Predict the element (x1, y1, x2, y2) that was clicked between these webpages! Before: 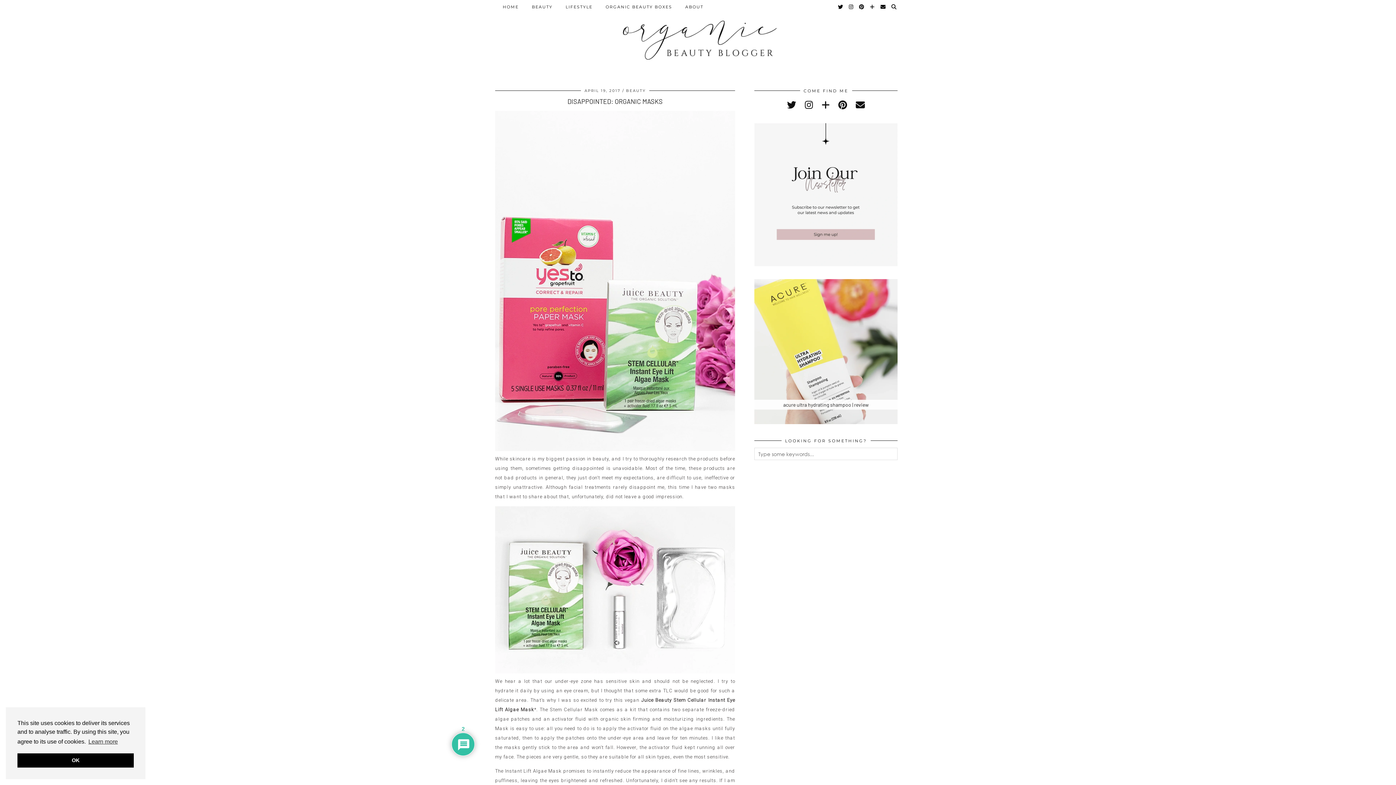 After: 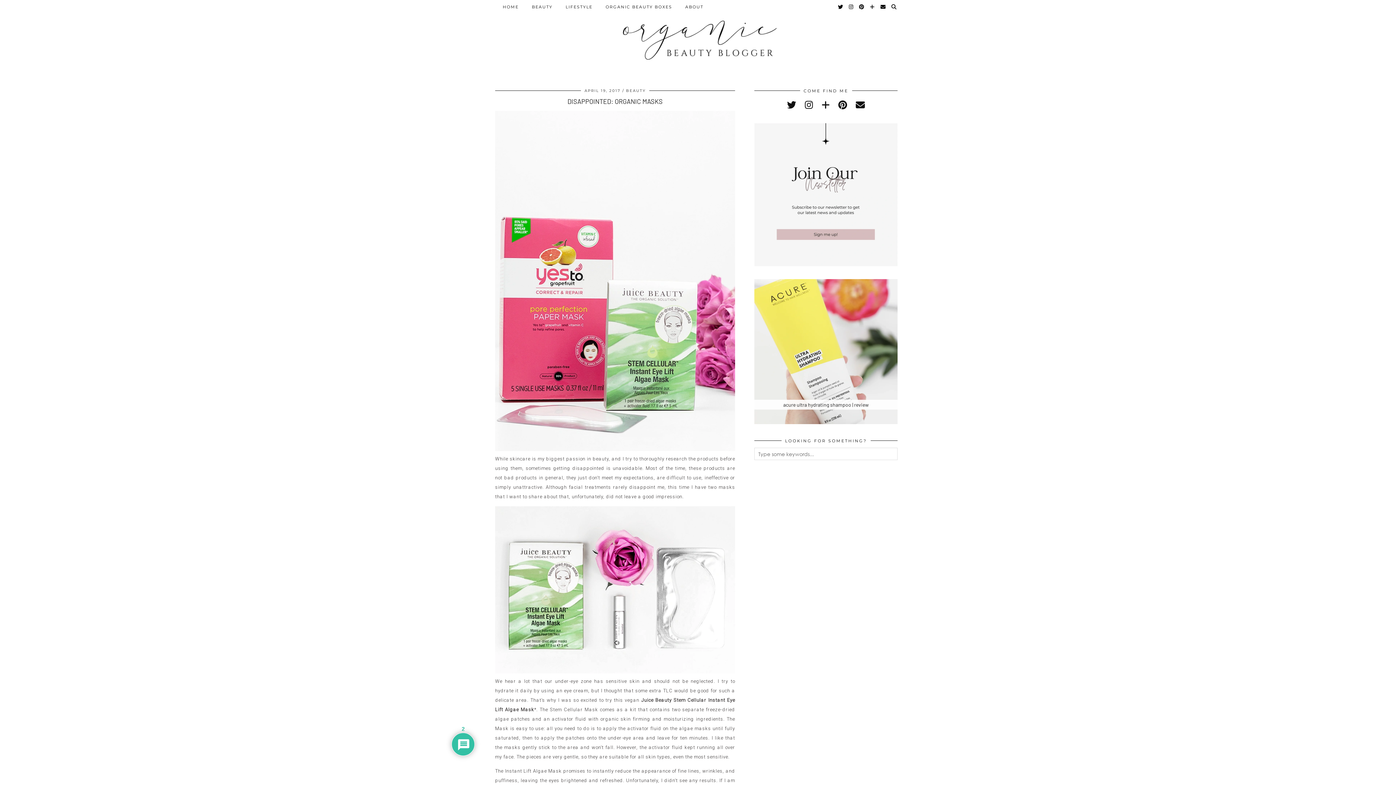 Action: bbox: (17, 753, 133, 768) label: dismiss cookie message